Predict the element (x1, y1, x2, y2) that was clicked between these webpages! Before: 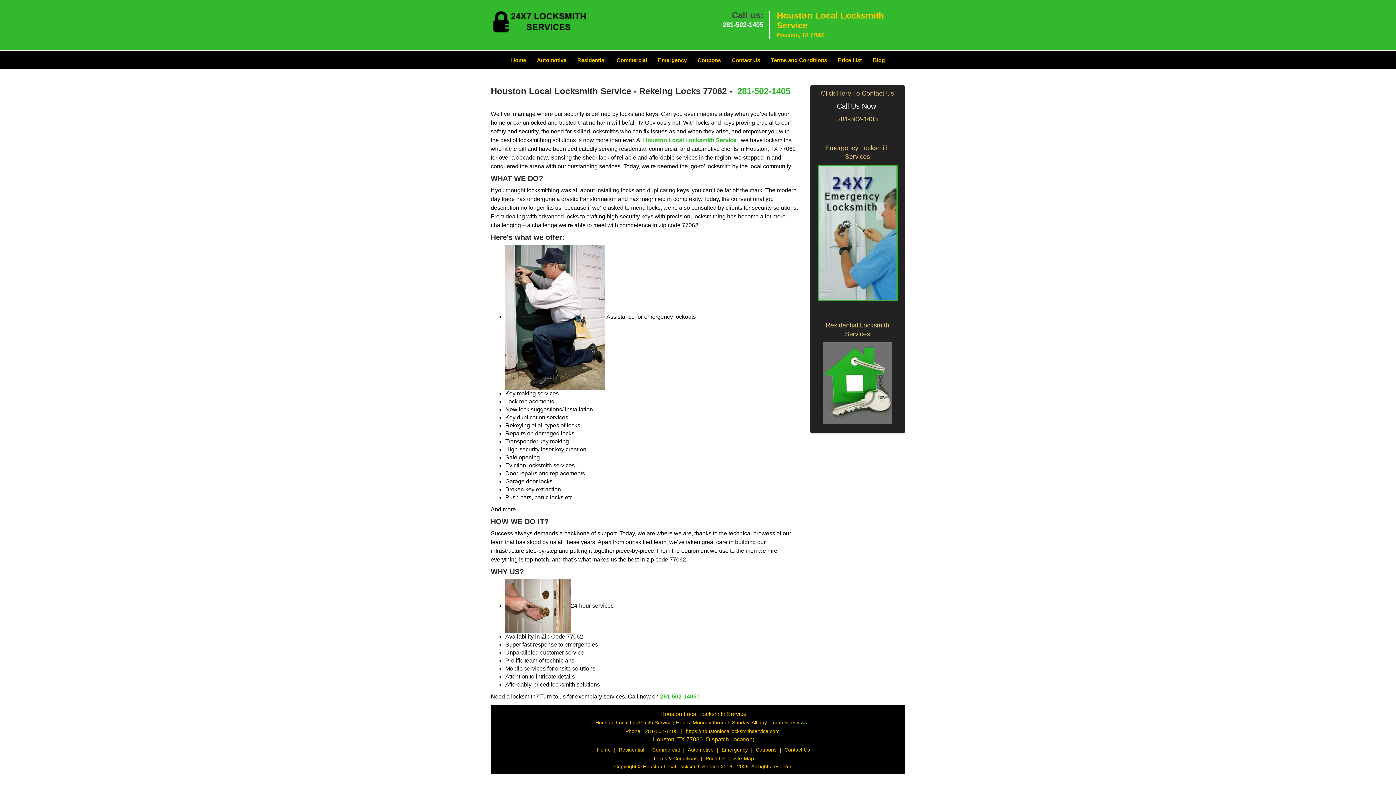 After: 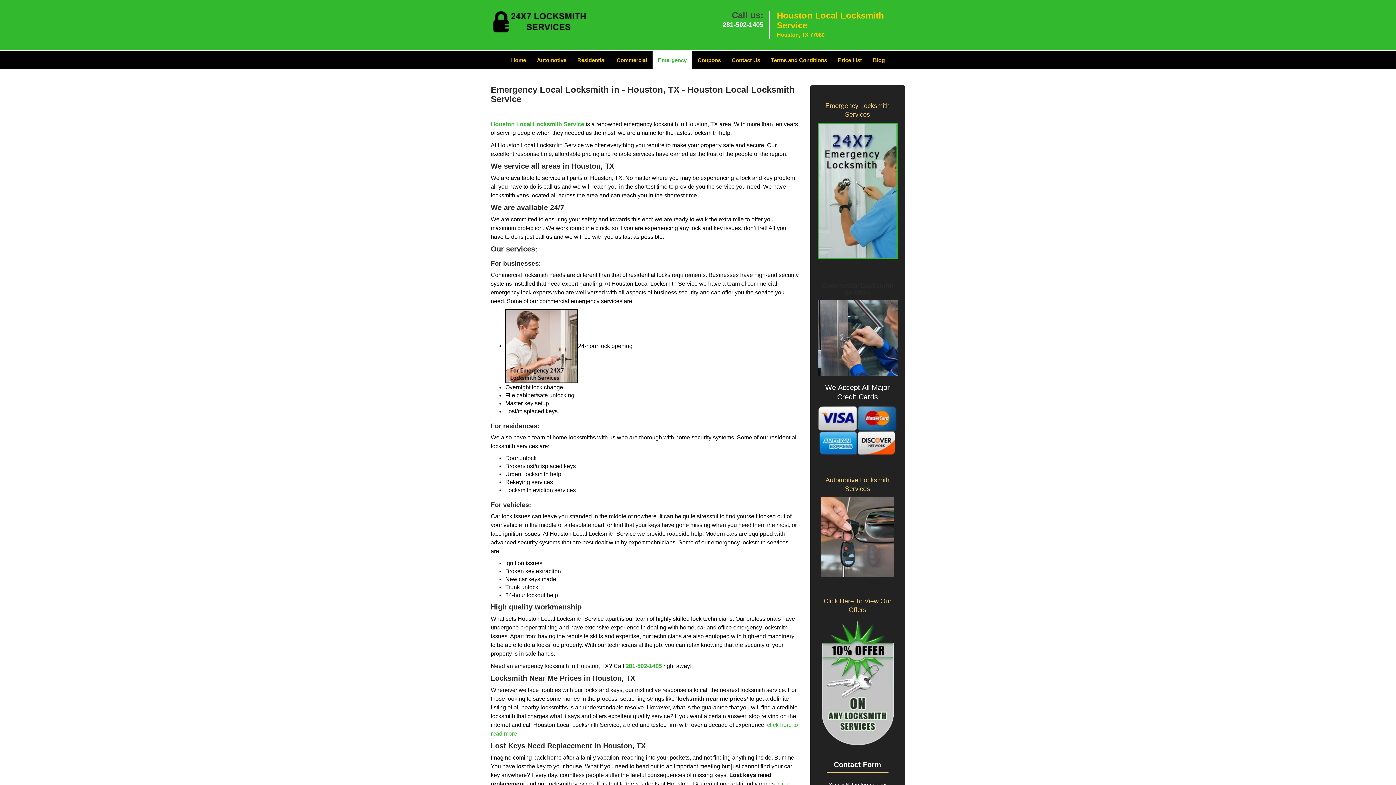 Action: bbox: (815, 143, 899, 161) label: Emergency Locksmith Services